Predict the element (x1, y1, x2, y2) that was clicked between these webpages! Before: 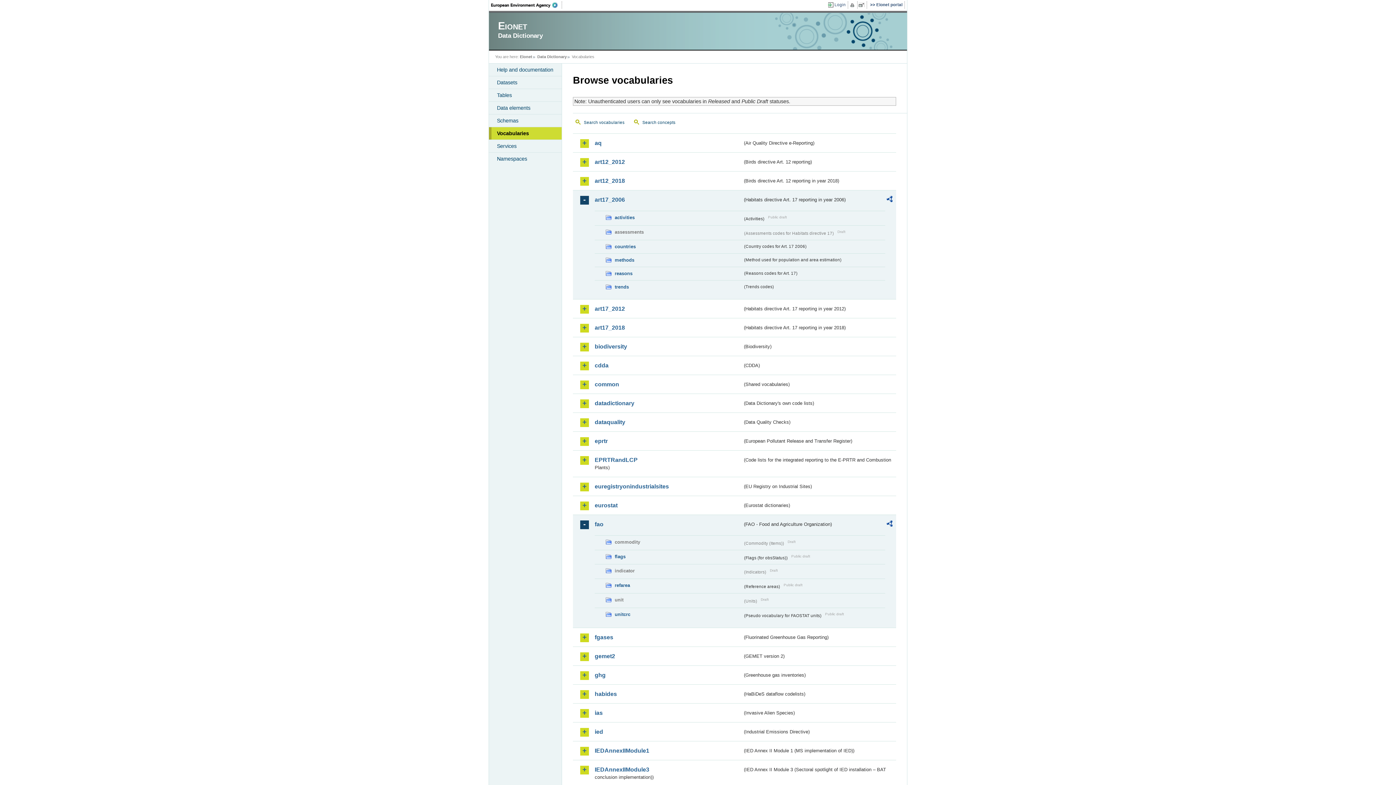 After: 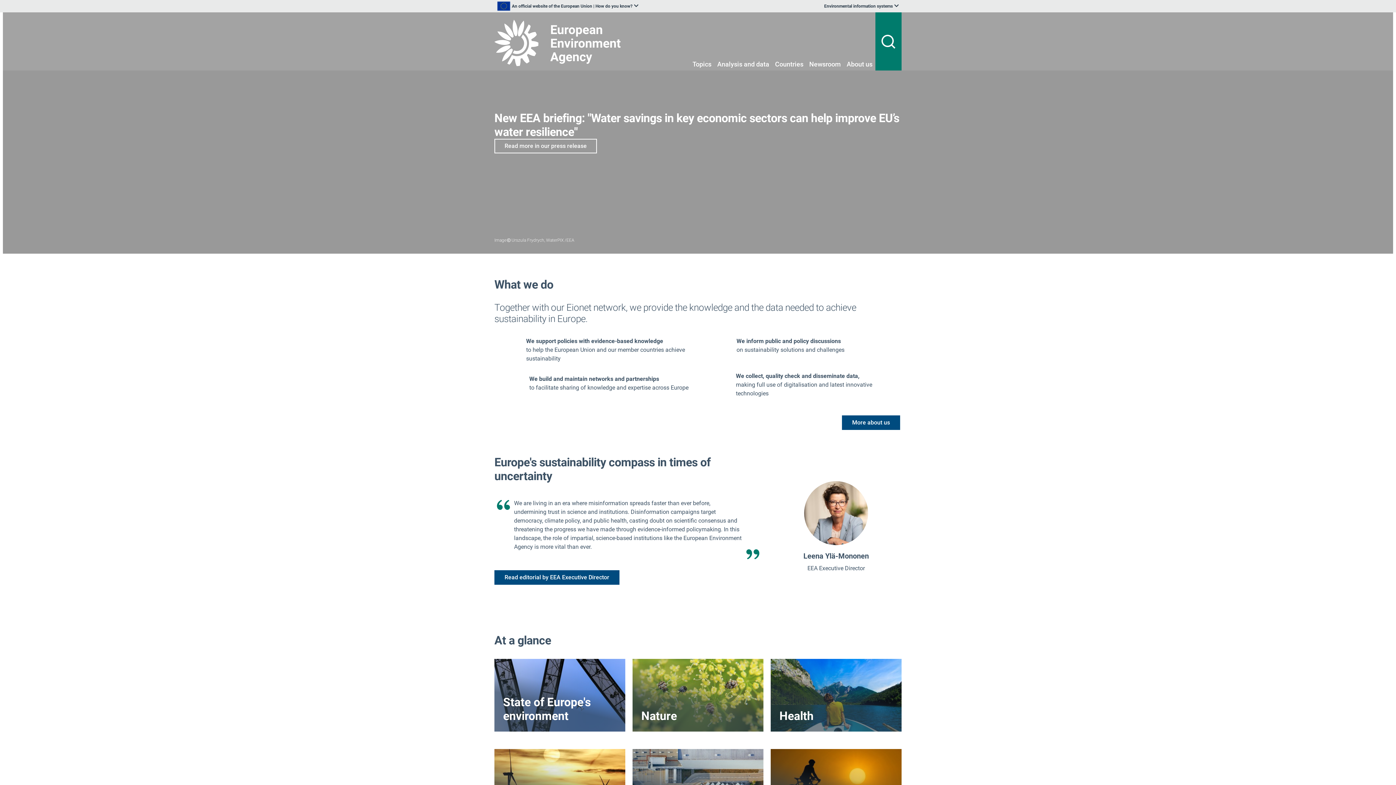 Action: bbox: (491, 1, 562, 8) label: EEA